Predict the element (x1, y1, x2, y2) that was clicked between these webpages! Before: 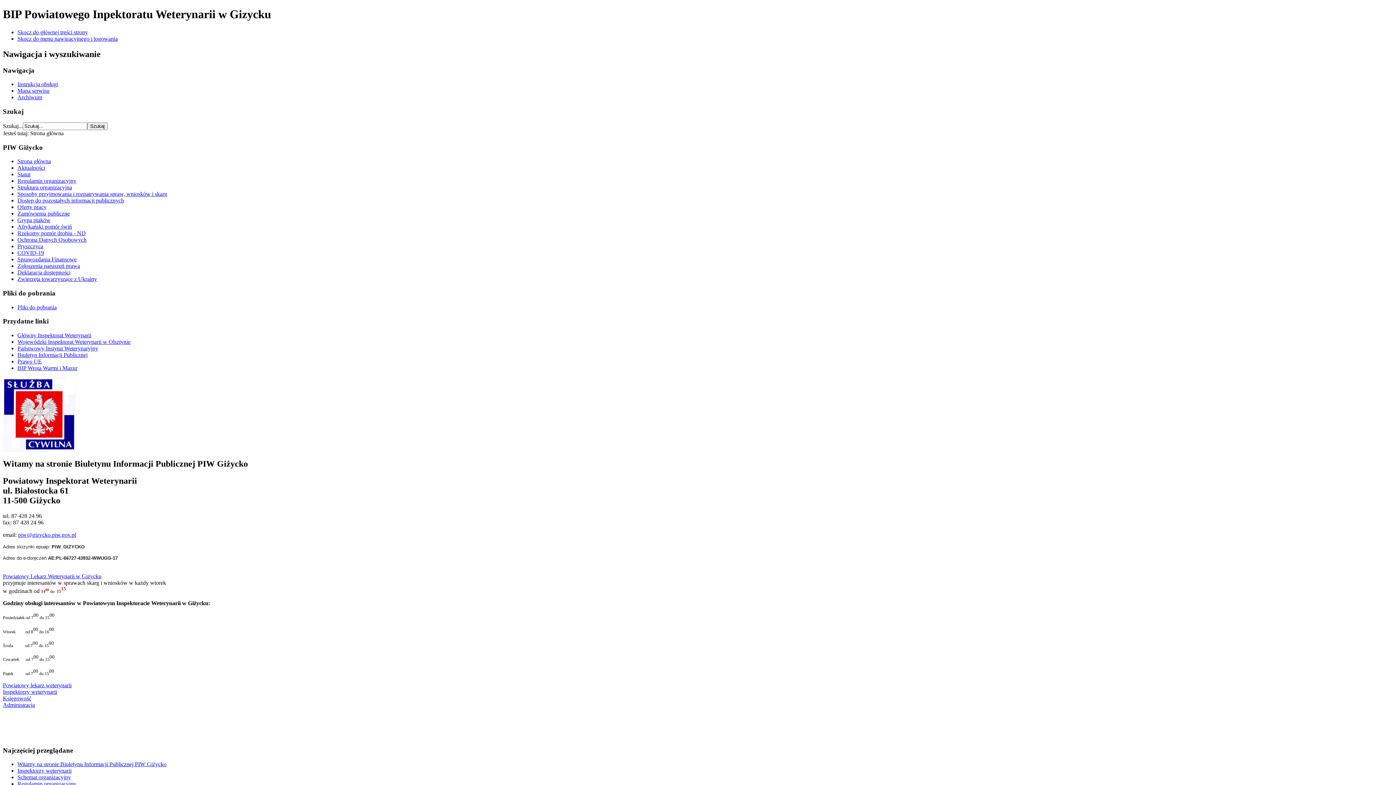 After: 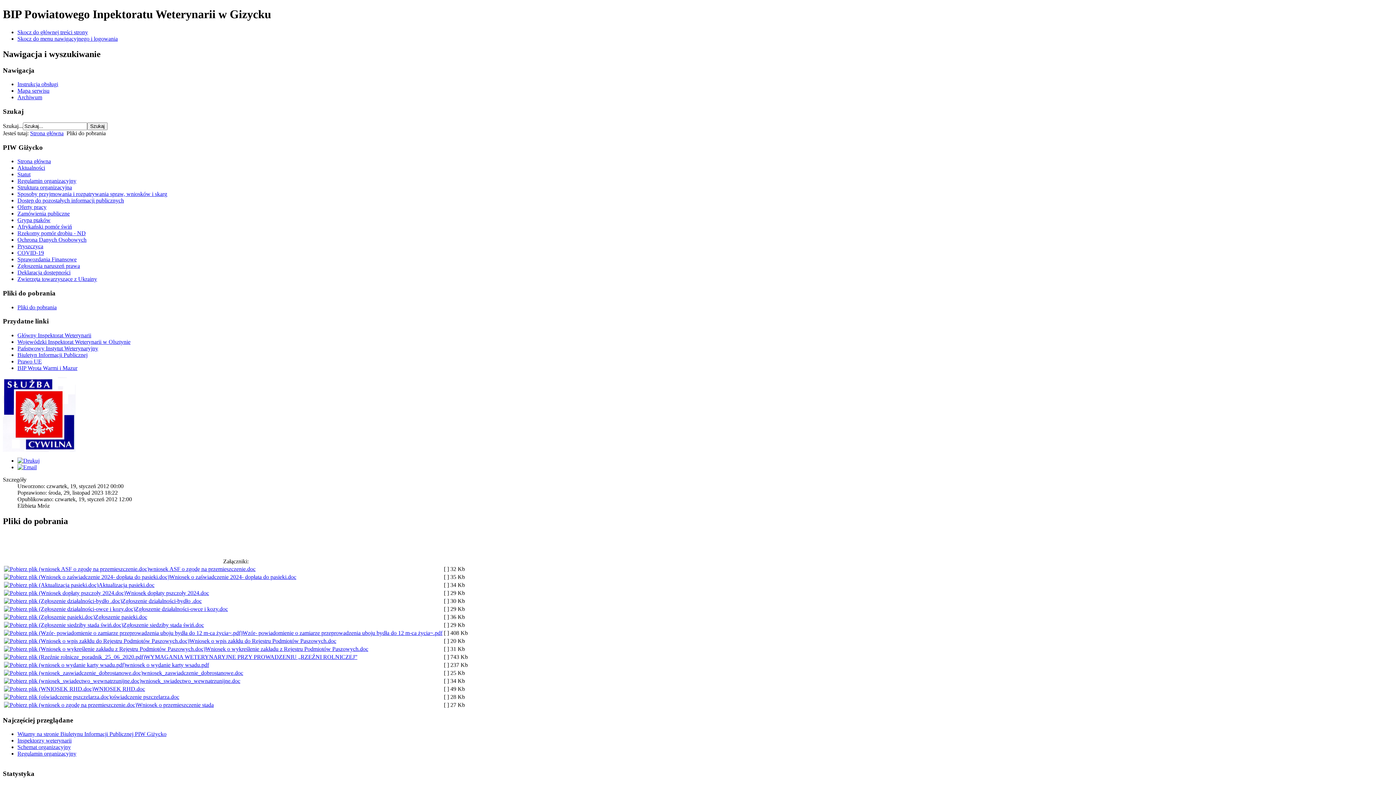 Action: bbox: (17, 304, 56, 310) label: Pliki do pobrania